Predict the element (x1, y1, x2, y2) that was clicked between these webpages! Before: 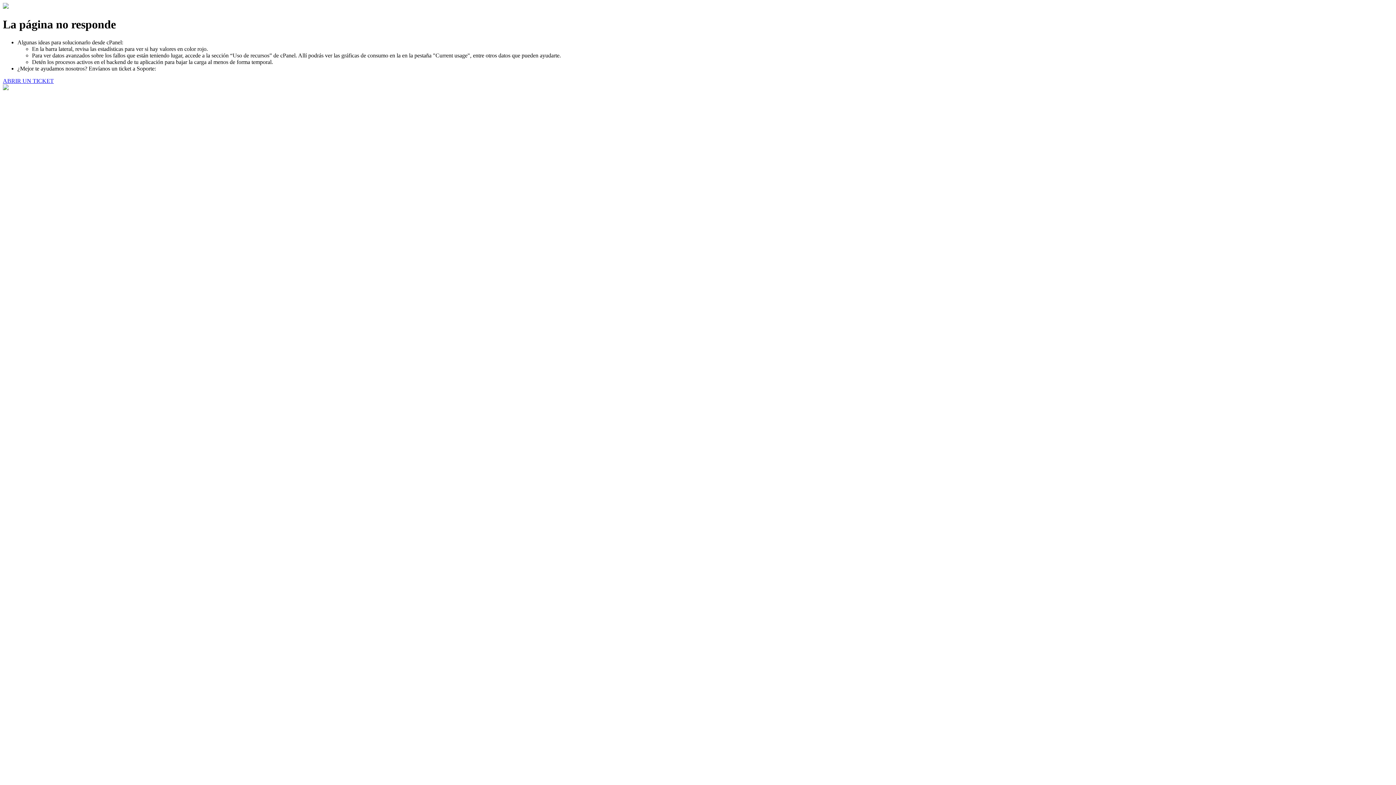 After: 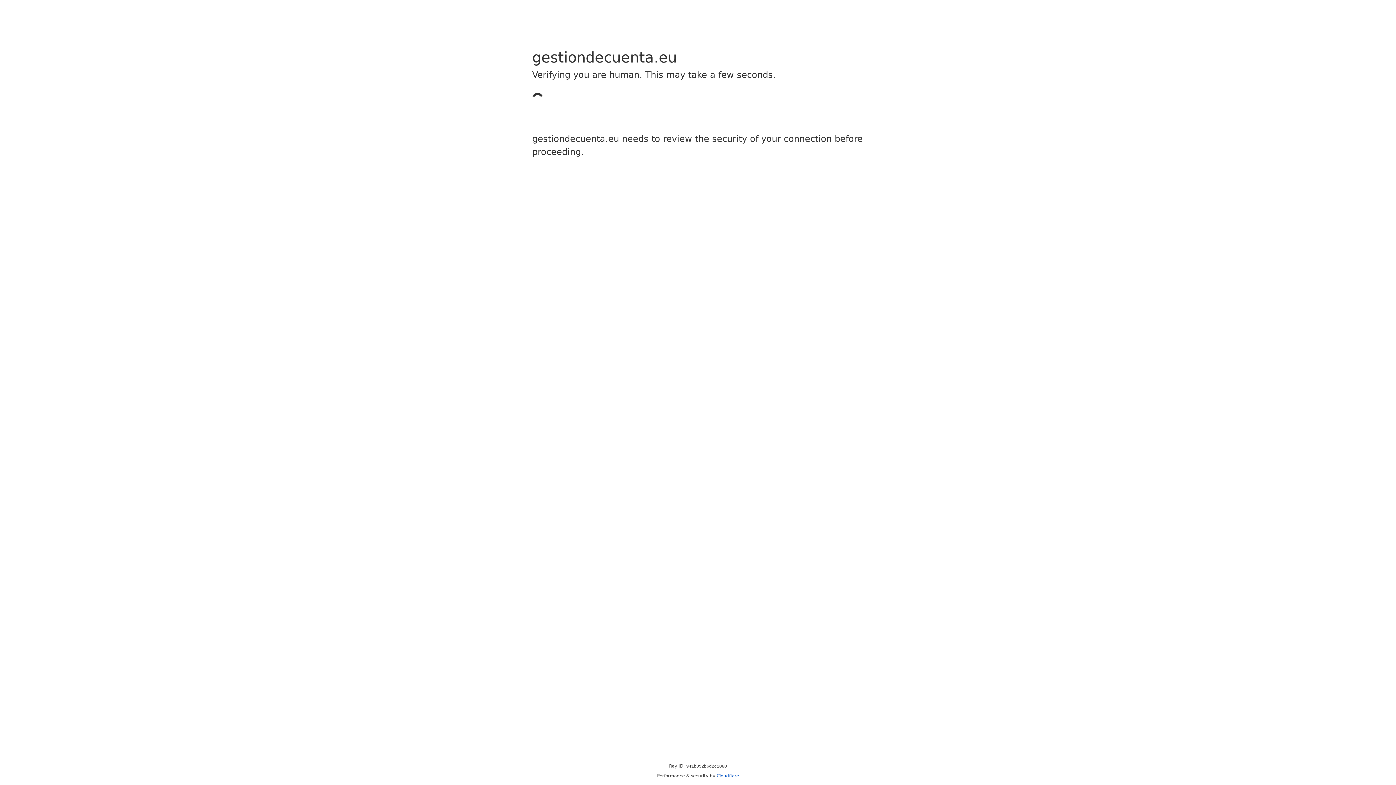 Action: label: ABRIR UN TICKET bbox: (2, 77, 53, 83)